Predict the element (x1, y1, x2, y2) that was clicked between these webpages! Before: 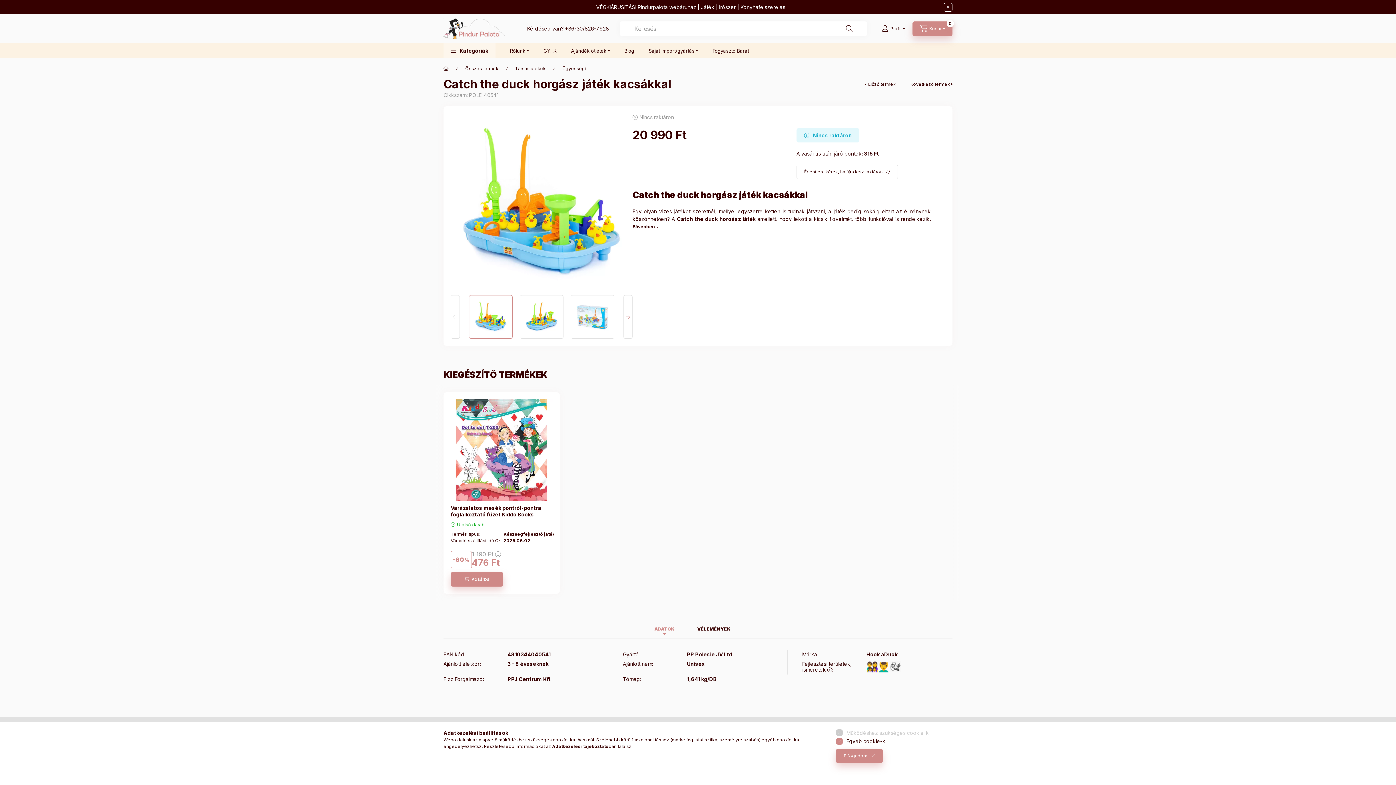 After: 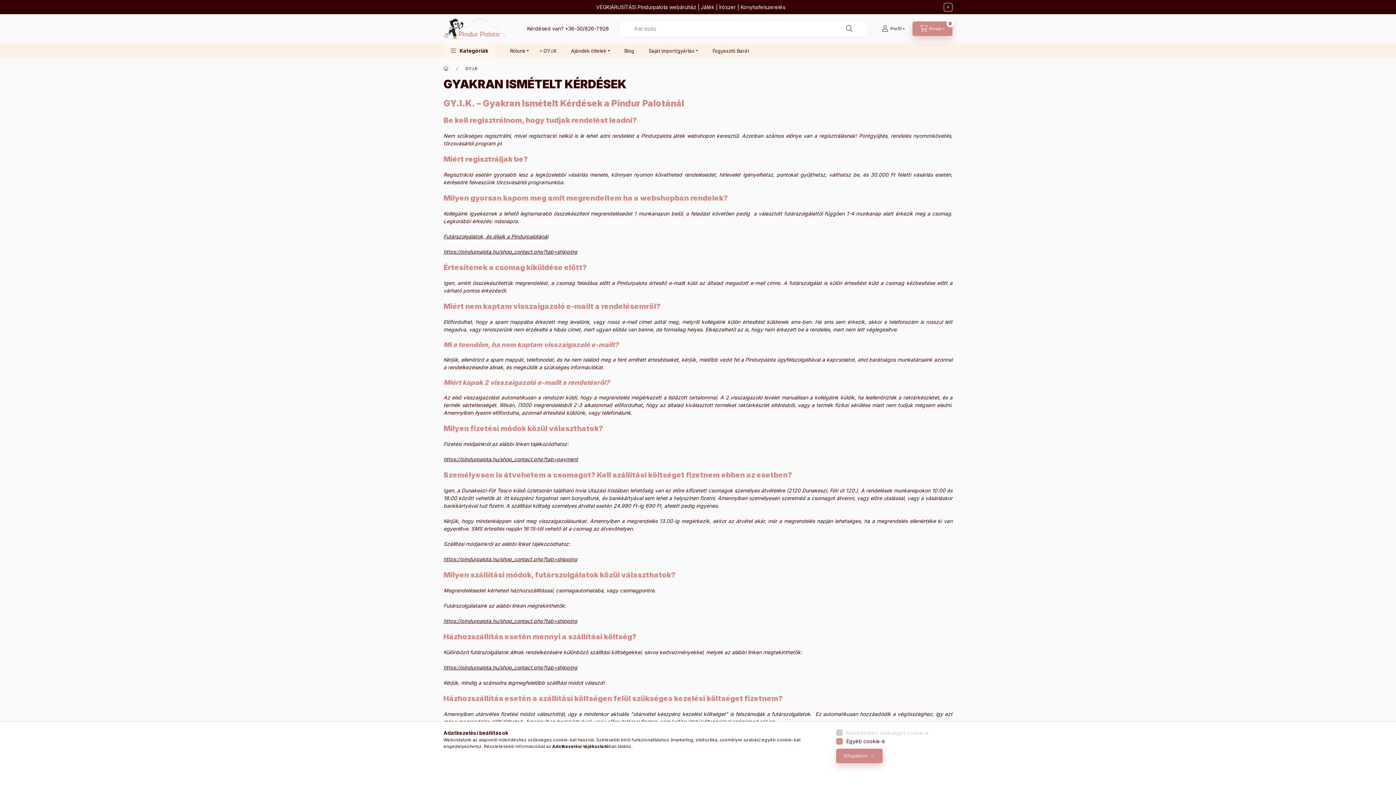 Action: label: GY.I.K bbox: (536, 43, 563, 58)